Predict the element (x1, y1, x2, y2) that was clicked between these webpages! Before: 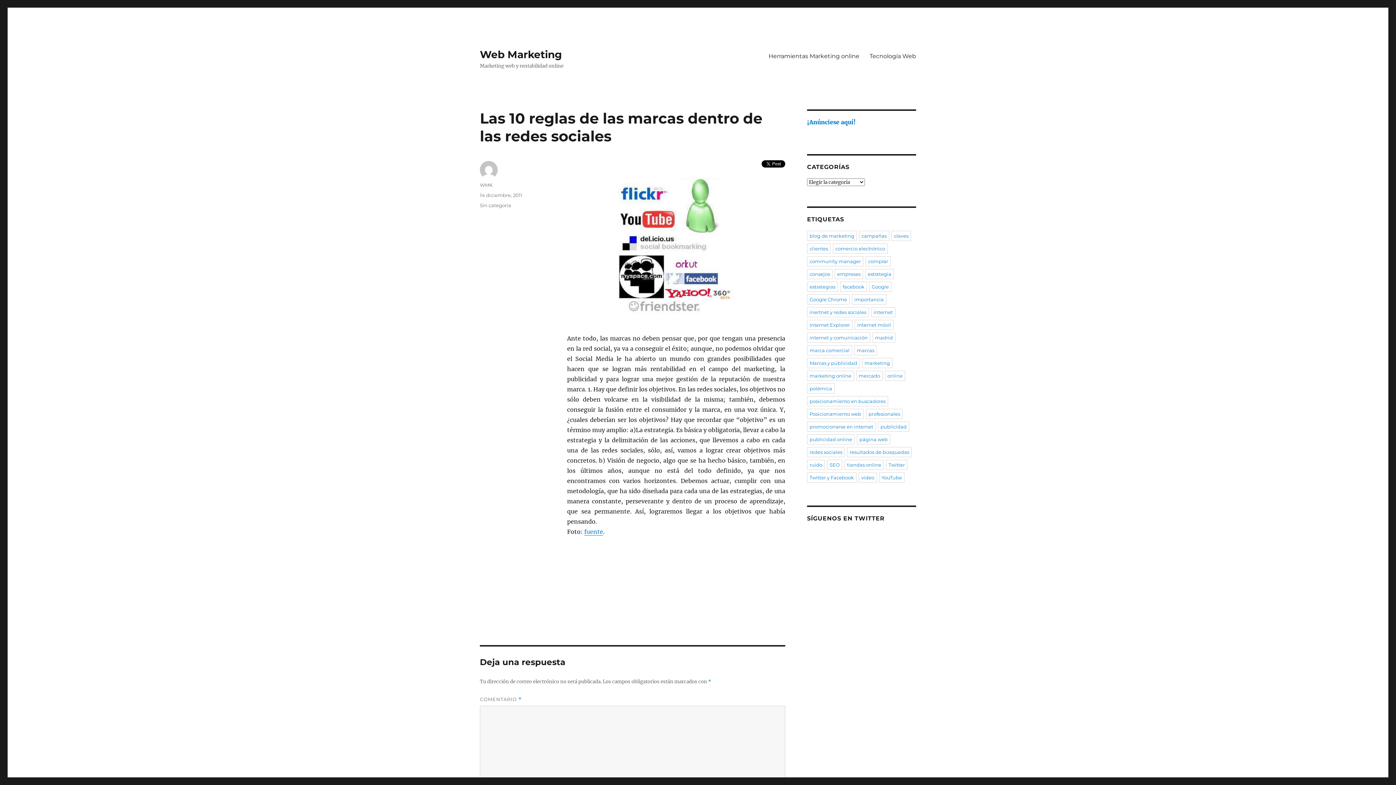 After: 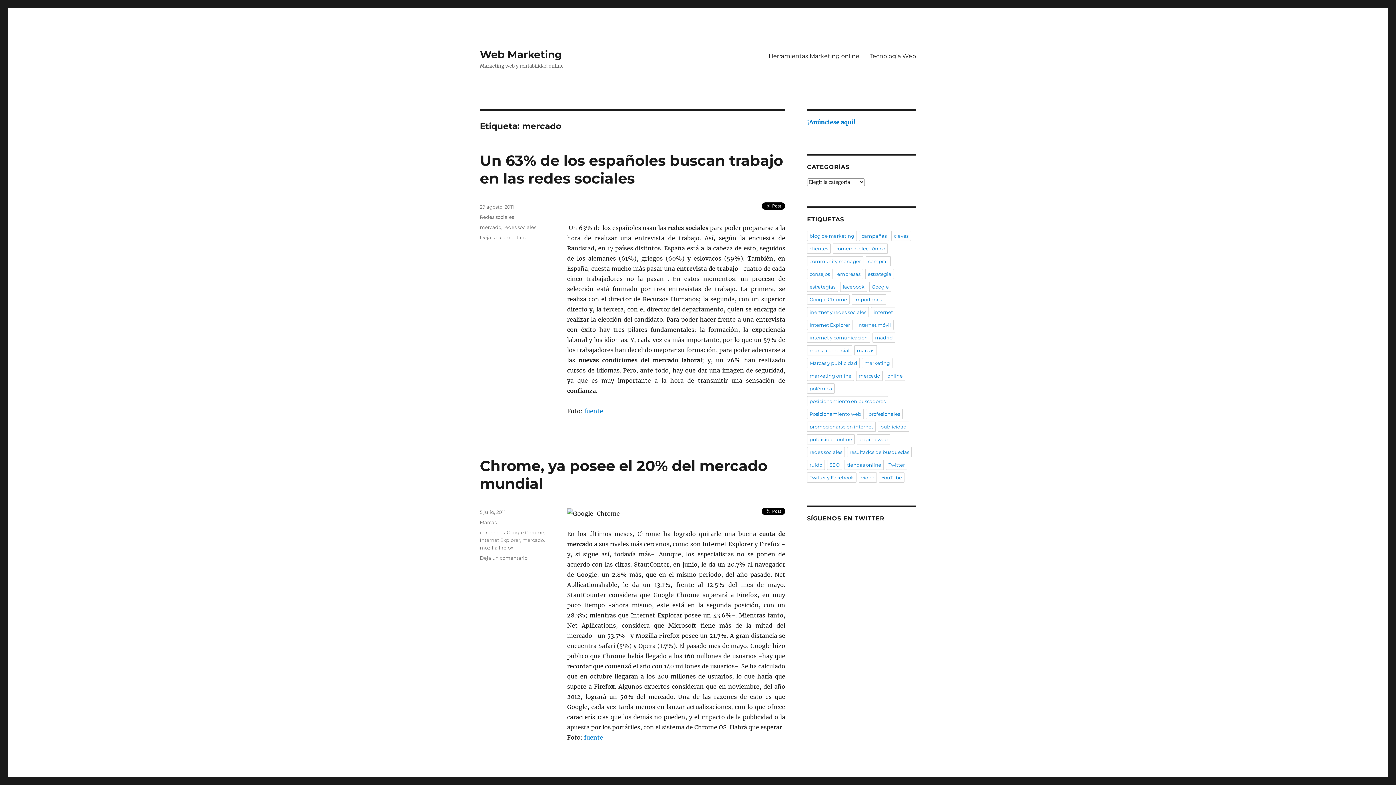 Action: label: mercado bbox: (856, 370, 882, 381)